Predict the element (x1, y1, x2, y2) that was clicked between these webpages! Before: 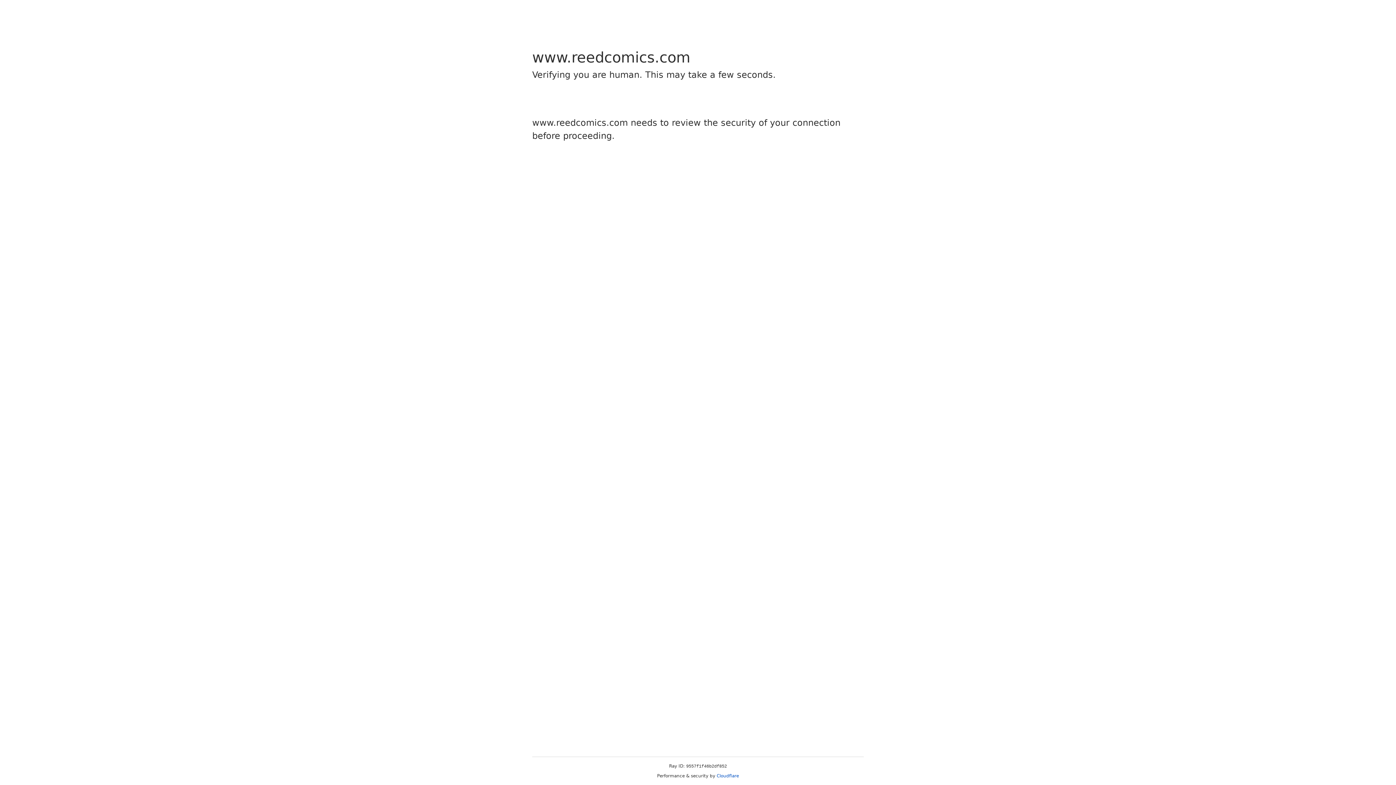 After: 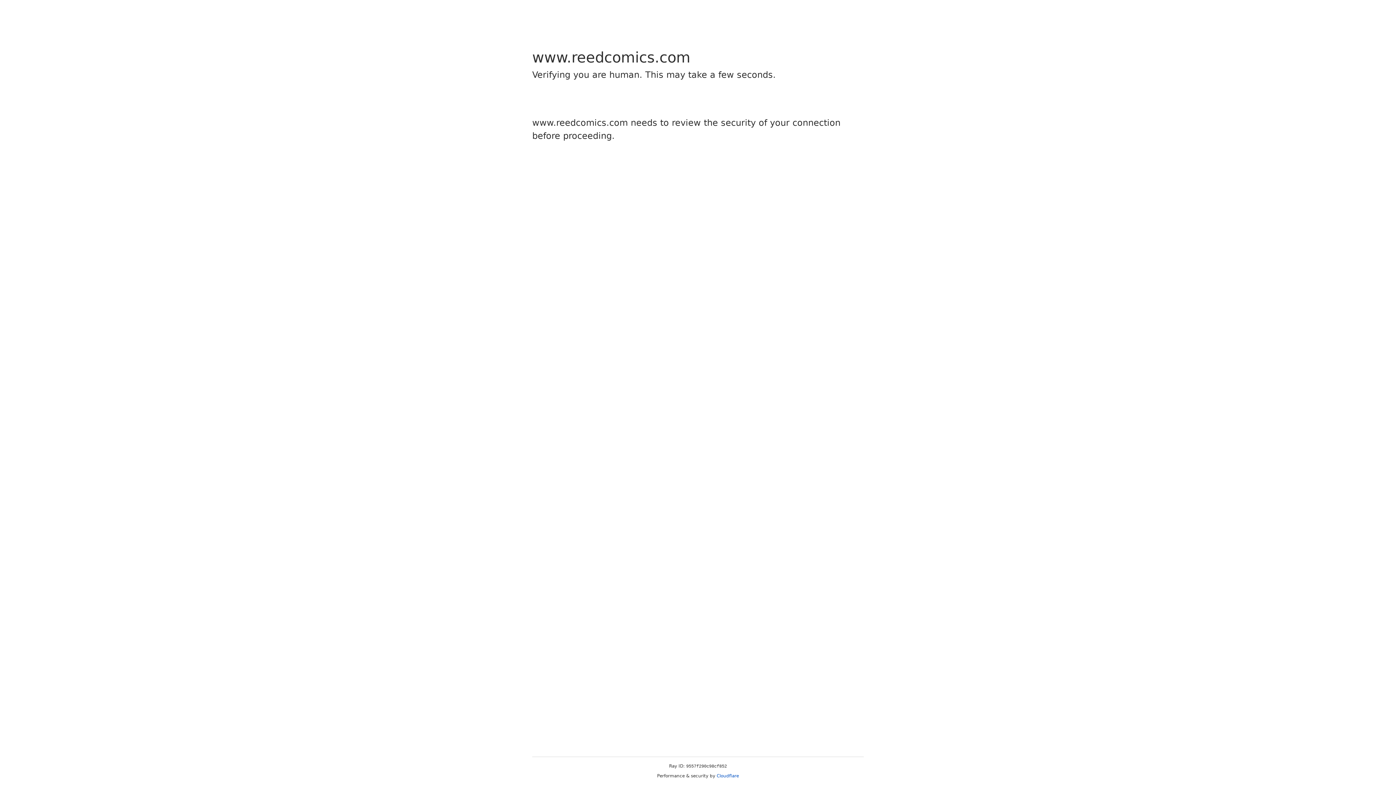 Action: bbox: (716, 773, 739, 778) label: Cloudflare